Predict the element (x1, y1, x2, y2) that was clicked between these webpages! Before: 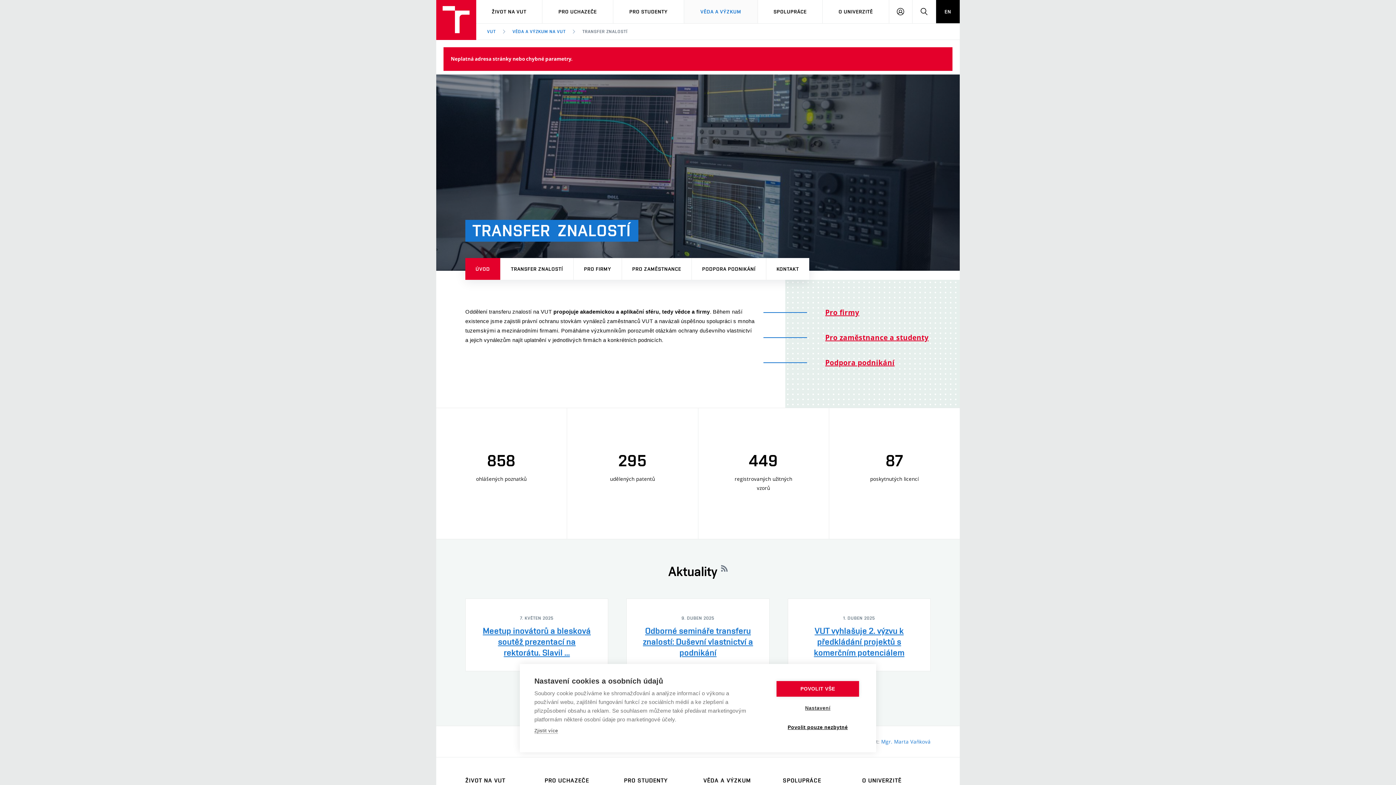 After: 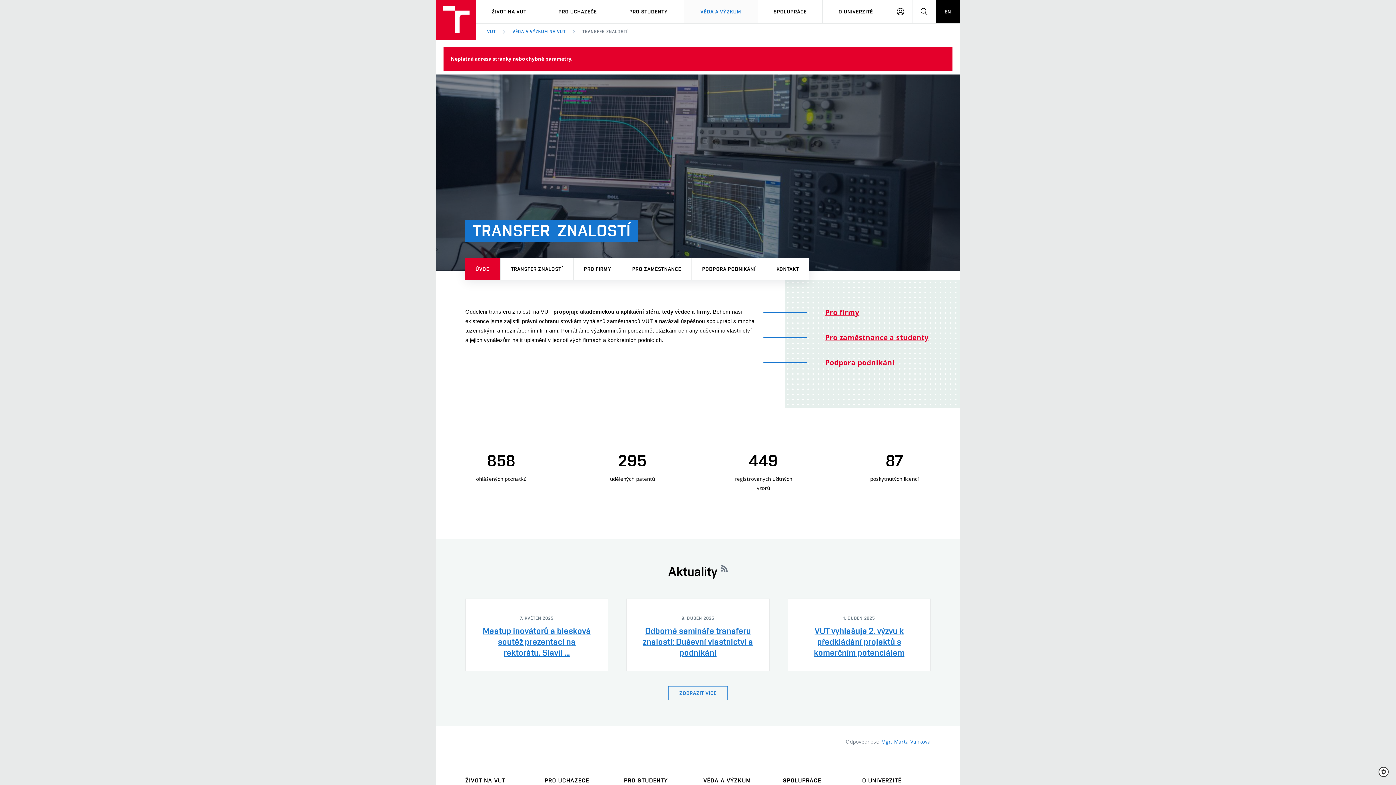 Action: label: Povolit pouze nezbytné bbox: (776, 720, 859, 735)